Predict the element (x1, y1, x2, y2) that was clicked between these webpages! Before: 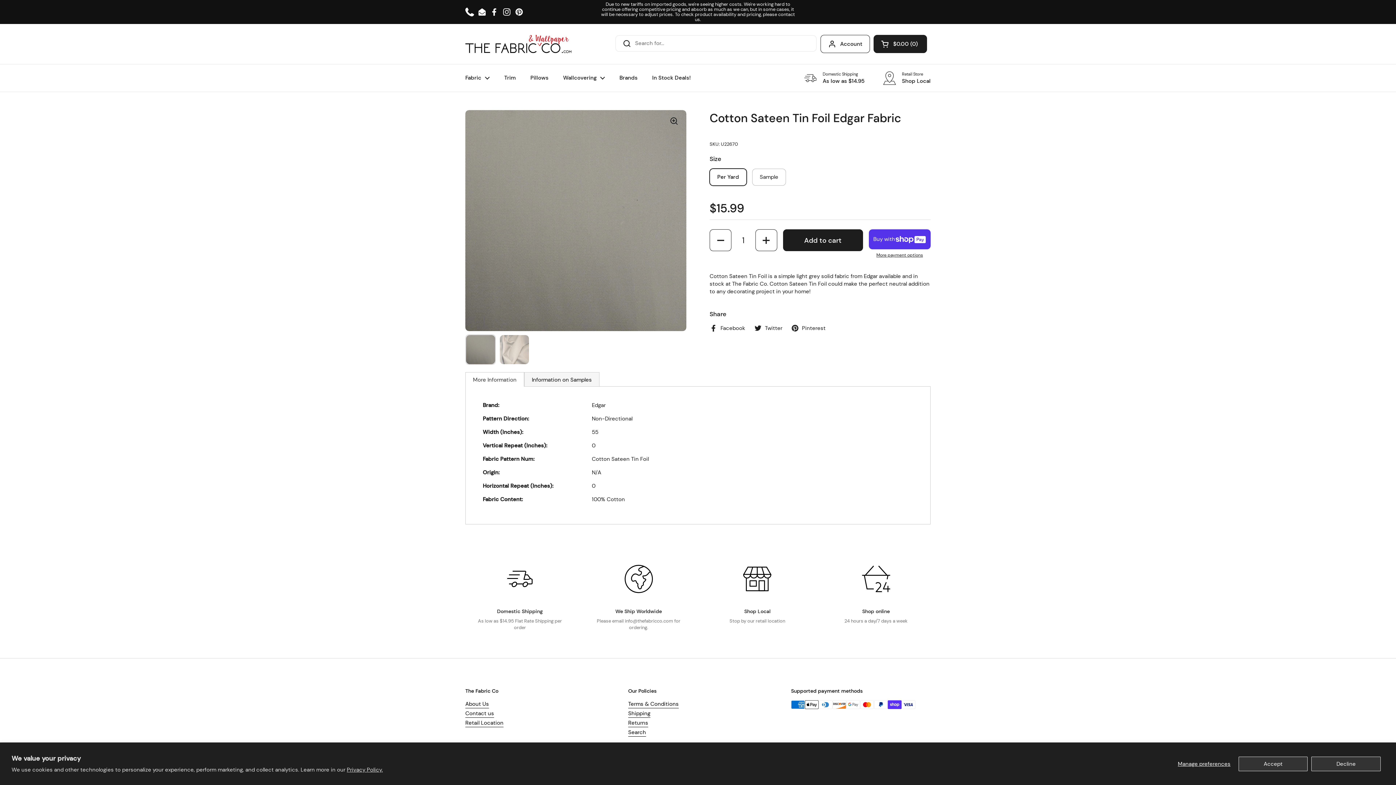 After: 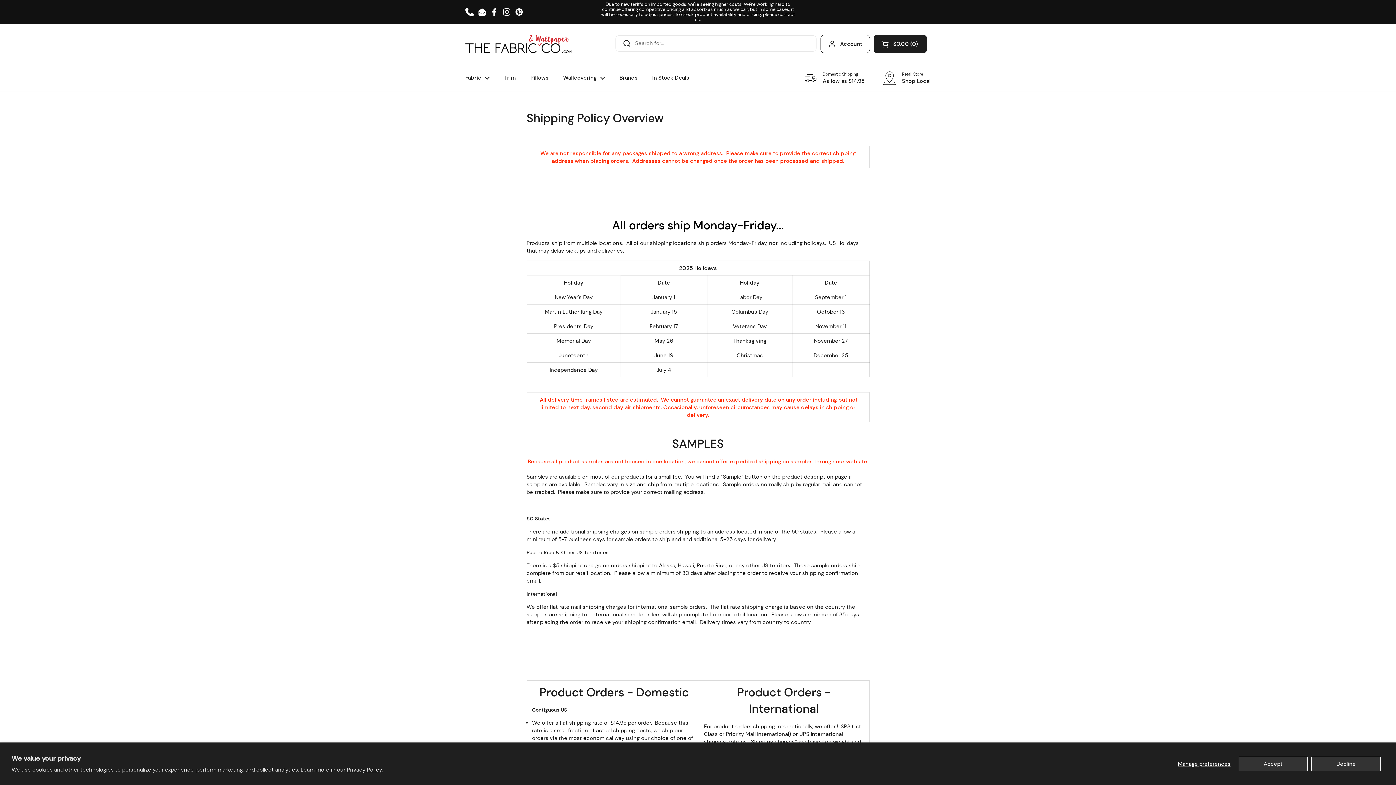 Action: bbox: (628, 710, 650, 718) label: Shipping